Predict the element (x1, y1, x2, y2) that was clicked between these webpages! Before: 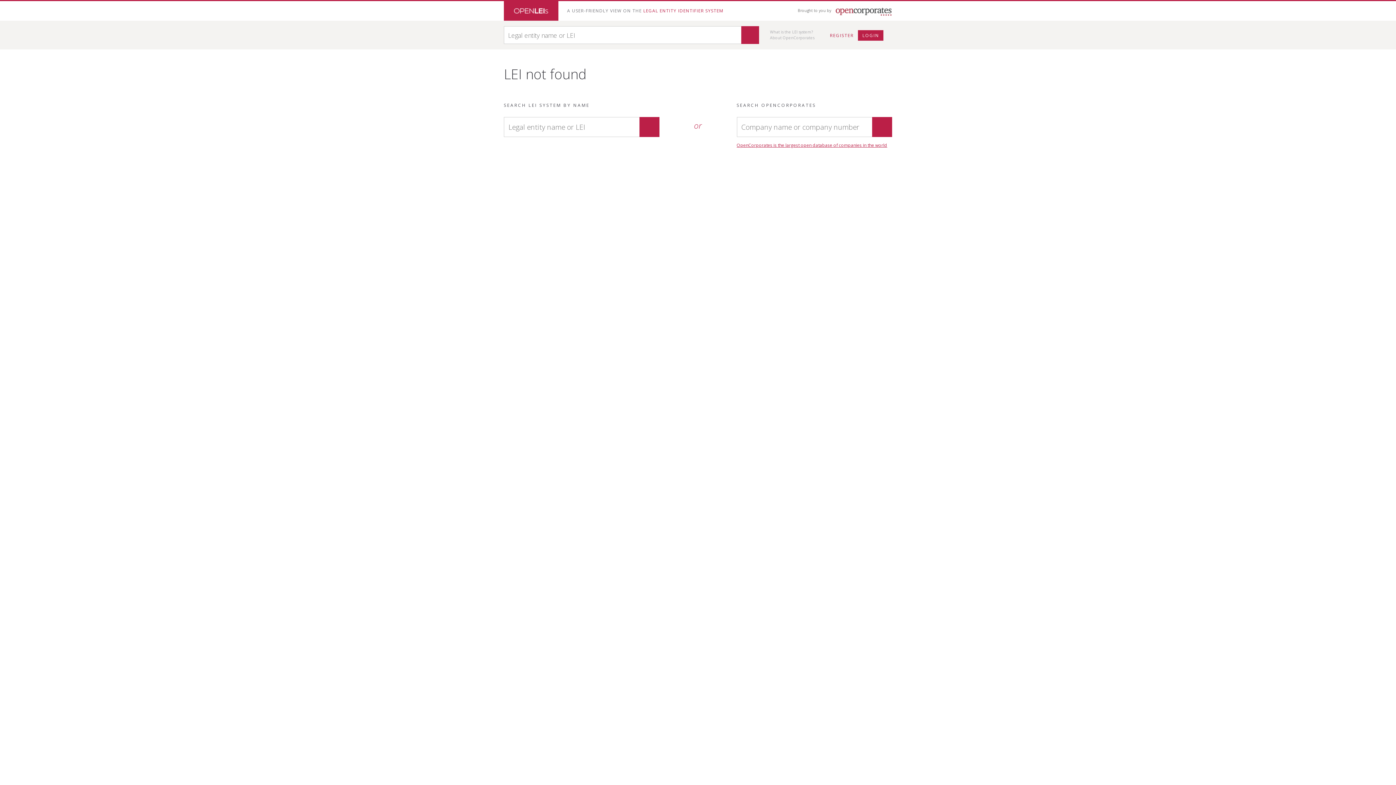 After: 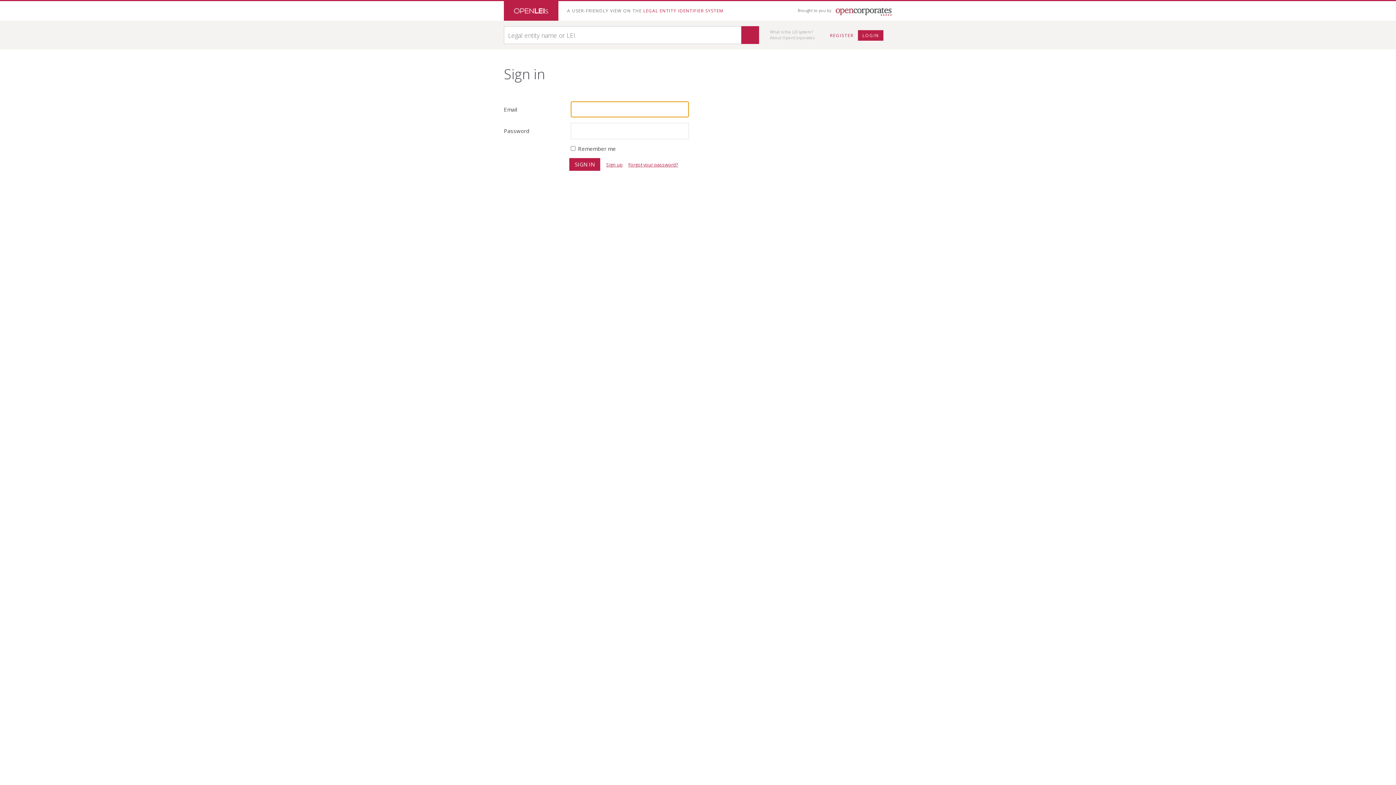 Action: bbox: (858, 30, 883, 40) label: LOGIN